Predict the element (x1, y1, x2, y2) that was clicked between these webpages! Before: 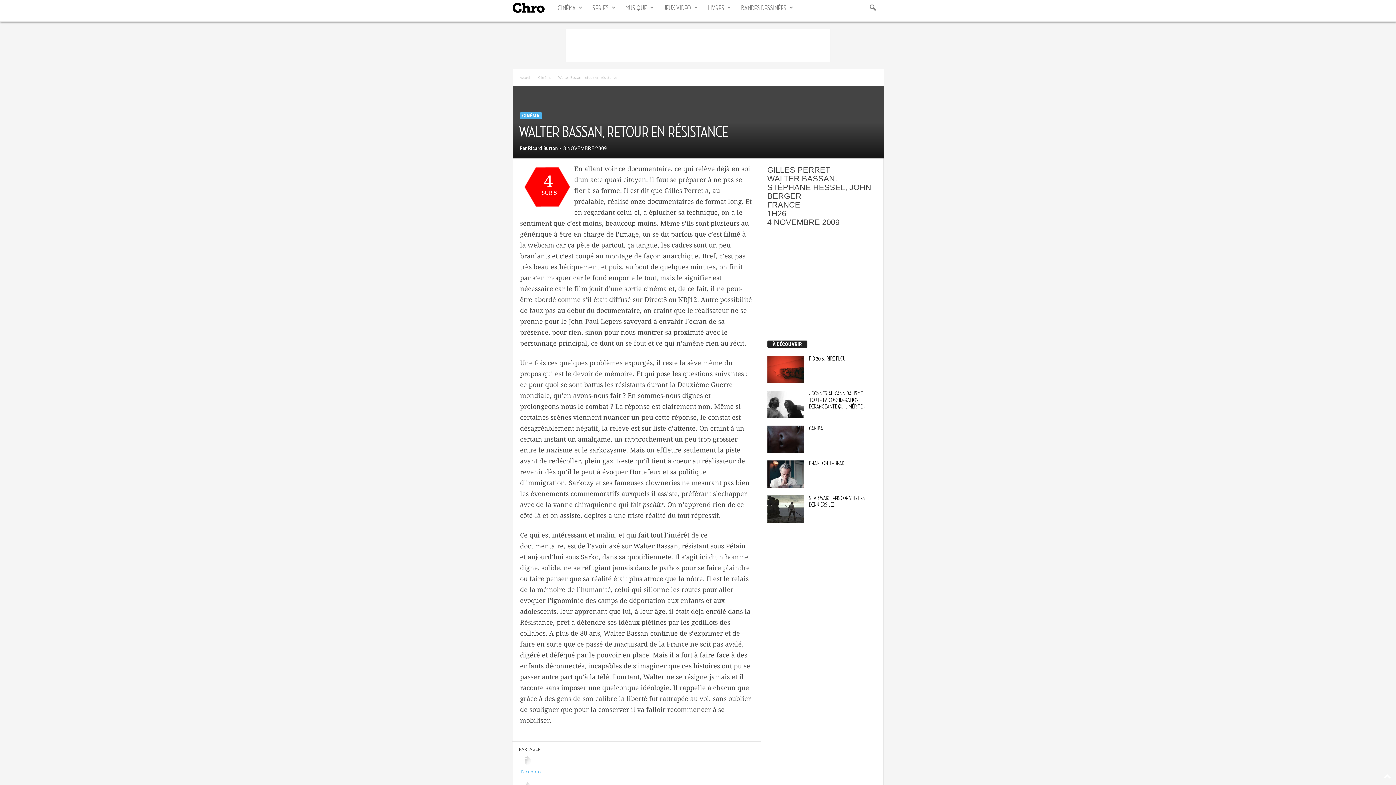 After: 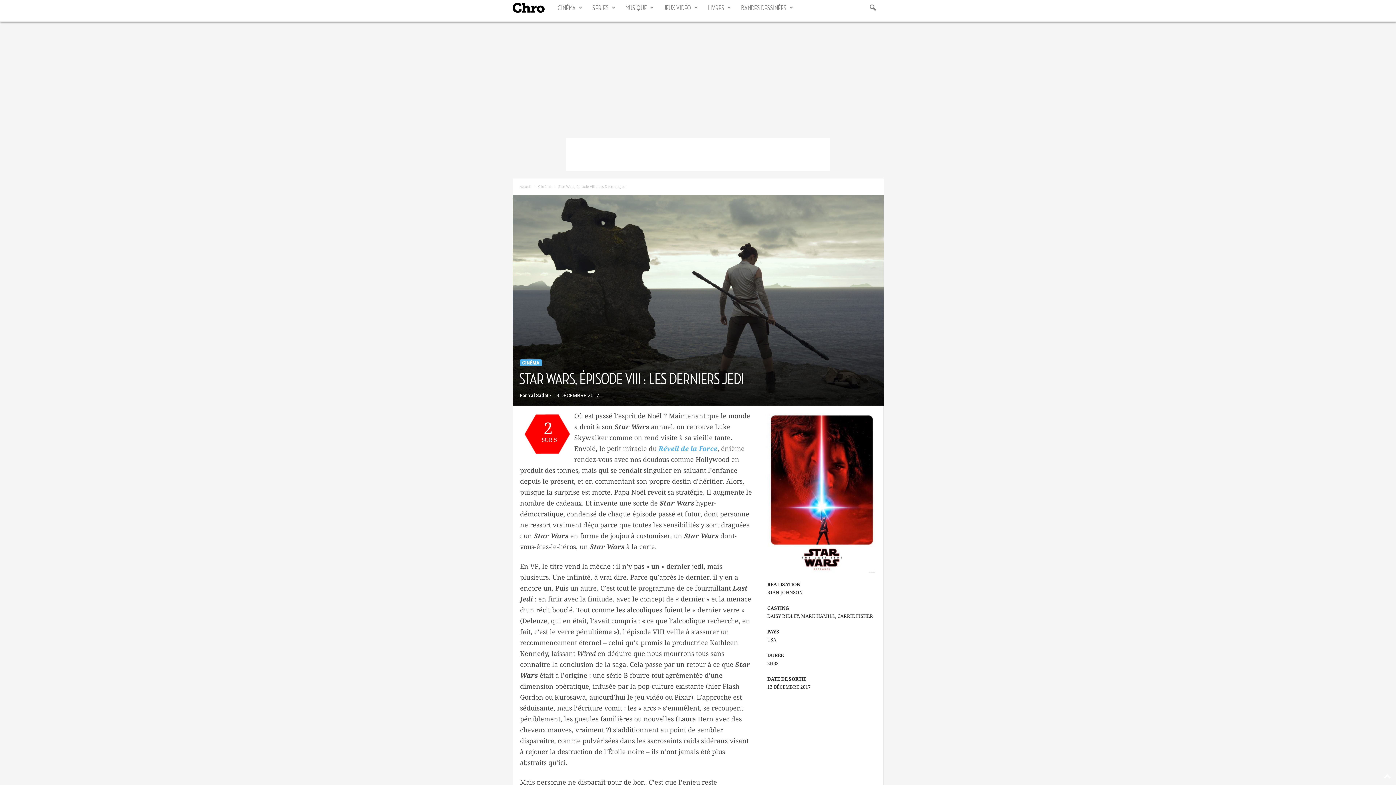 Action: bbox: (767, 495, 803, 522)